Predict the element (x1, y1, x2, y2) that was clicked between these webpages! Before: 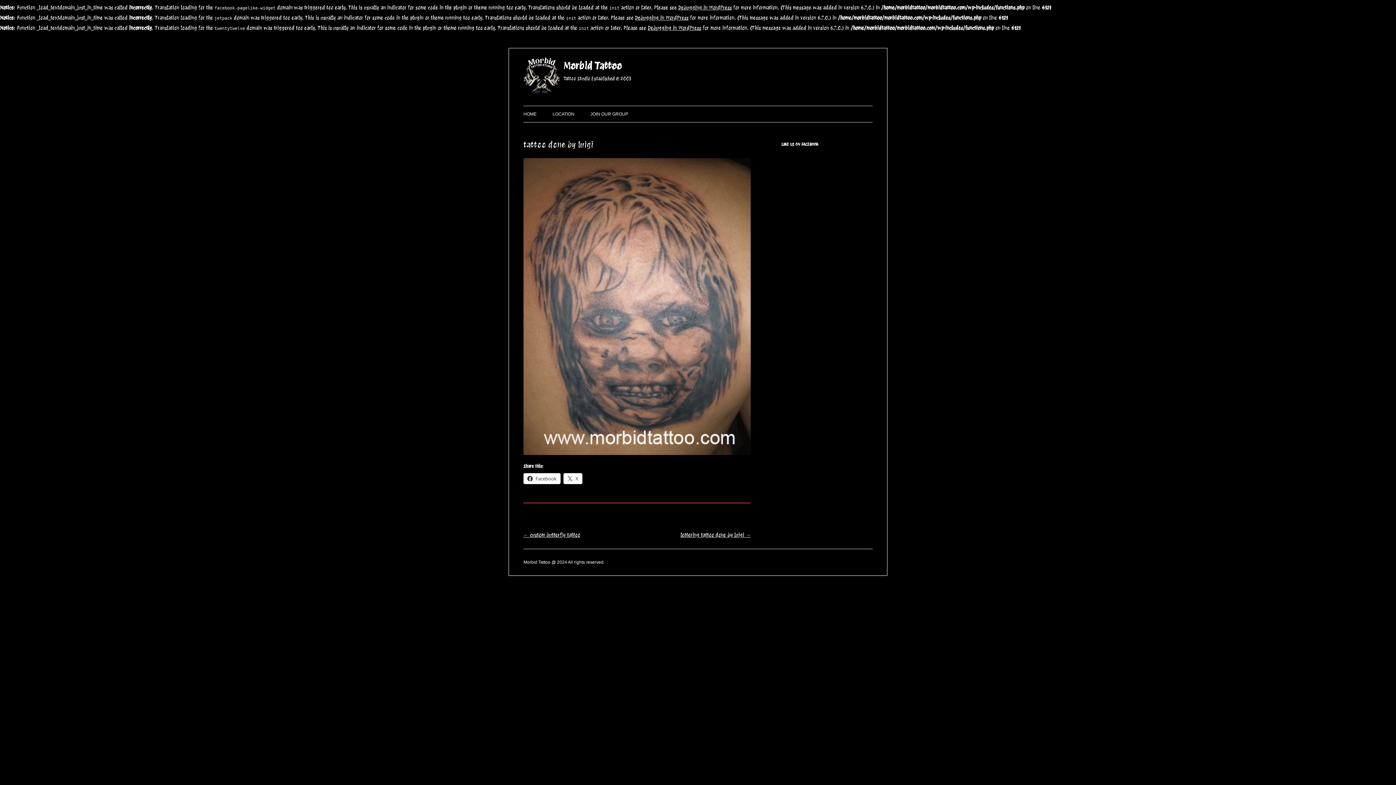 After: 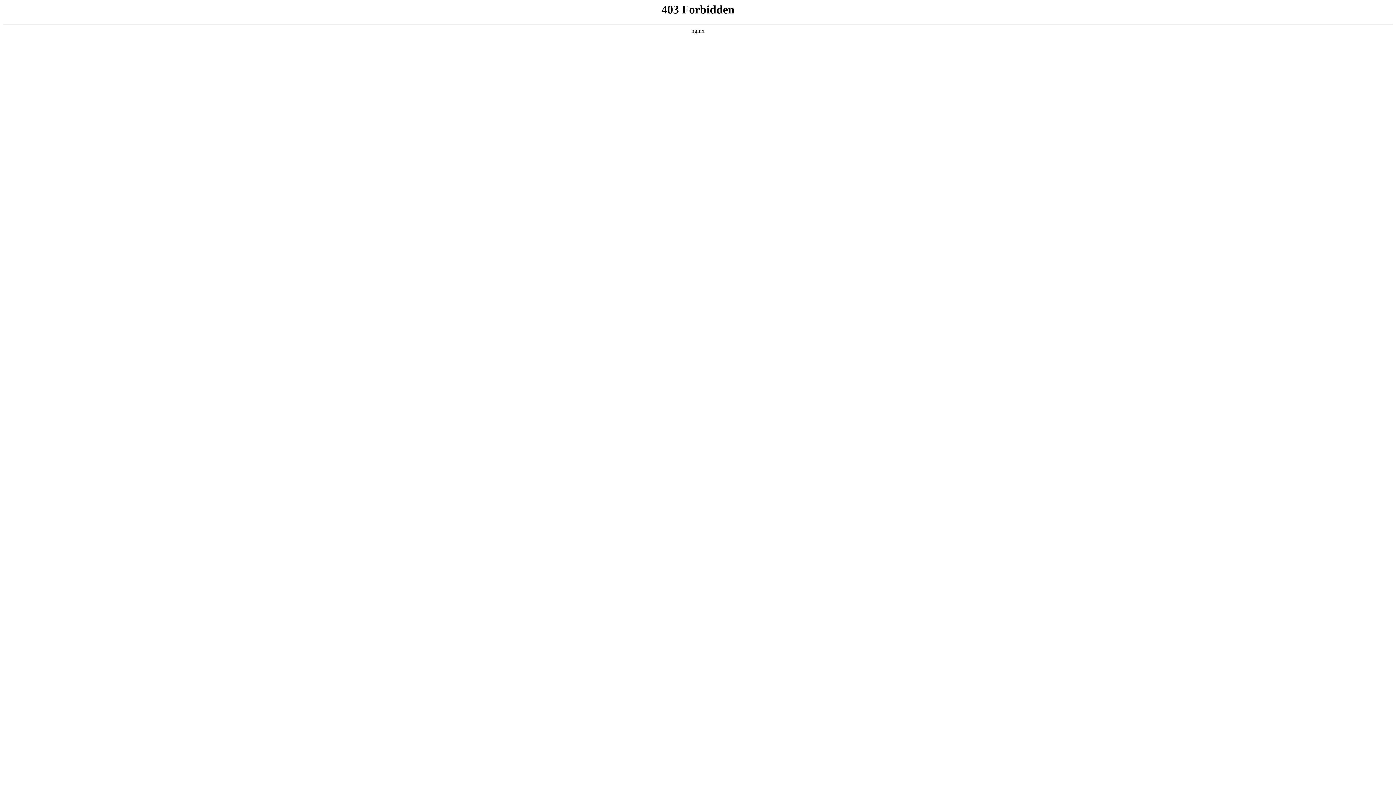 Action: bbox: (648, 25, 701, 30) label: Debugging in WordPress